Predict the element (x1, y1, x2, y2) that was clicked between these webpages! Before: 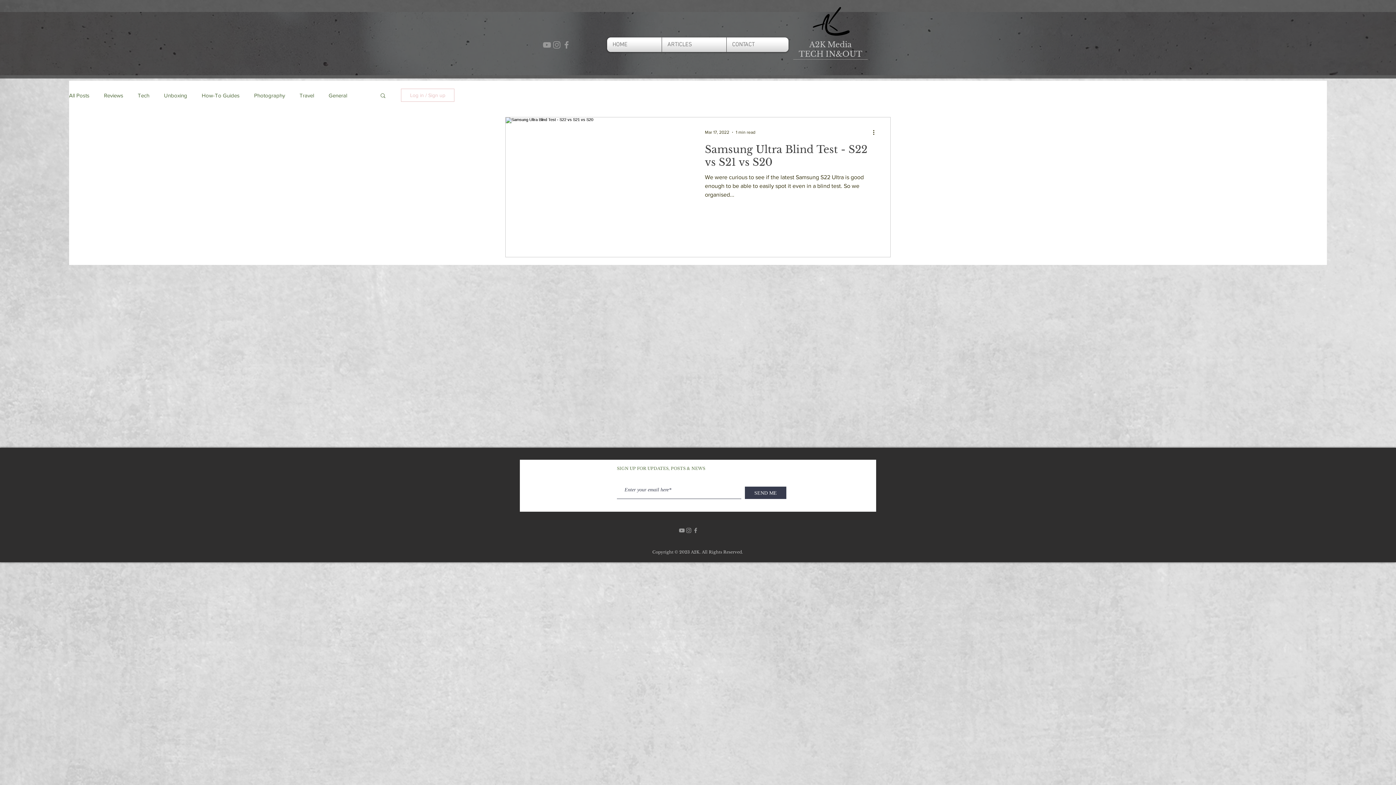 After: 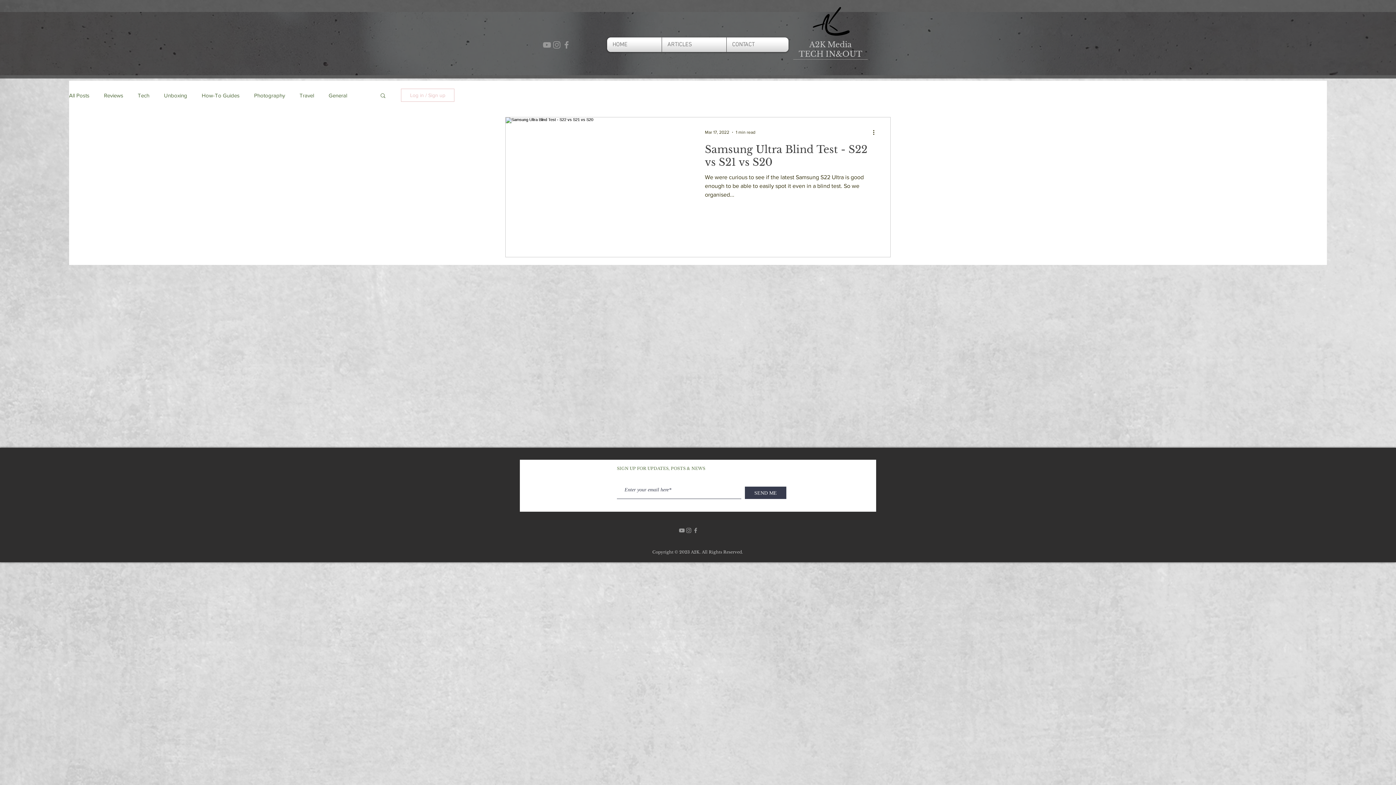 Action: bbox: (552, 40, 561, 49) label: Grey Instagram Icon